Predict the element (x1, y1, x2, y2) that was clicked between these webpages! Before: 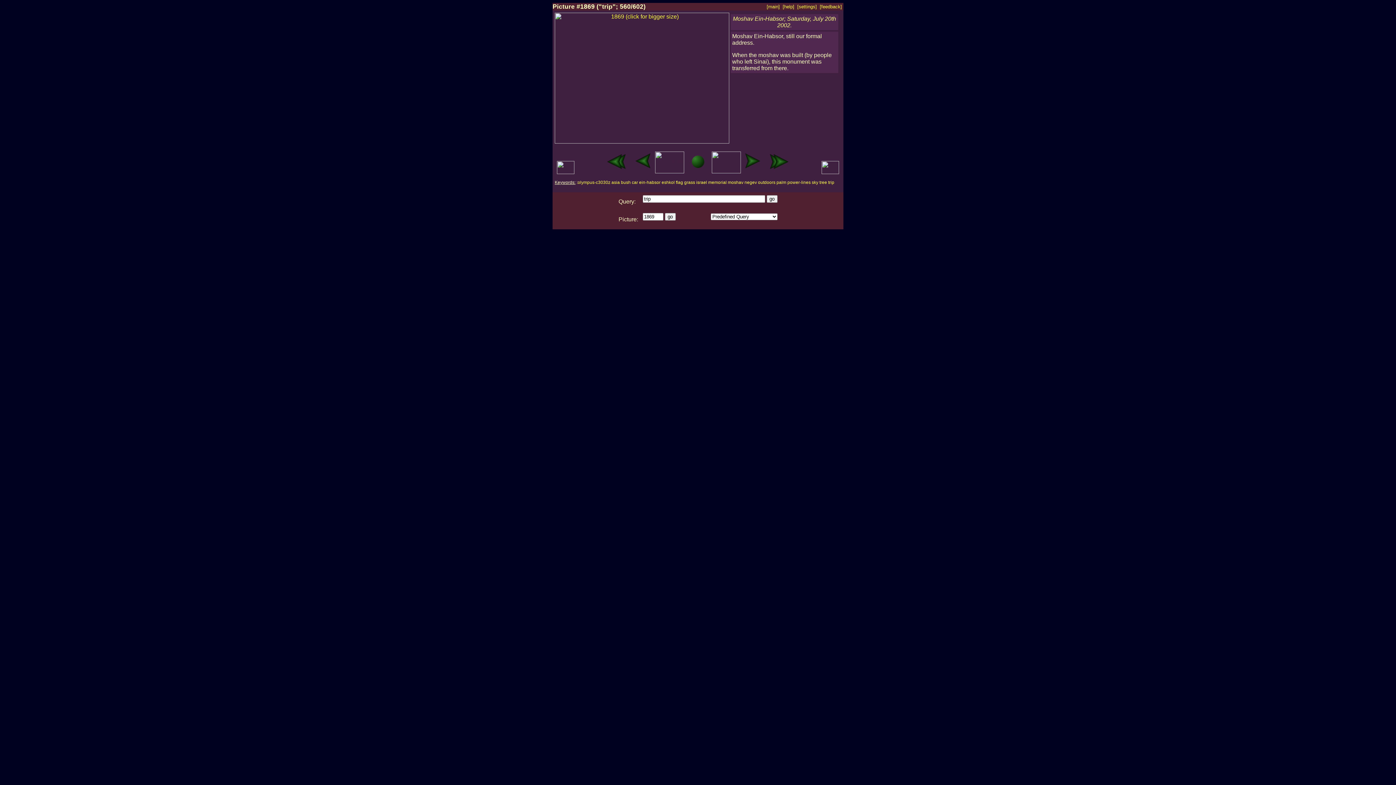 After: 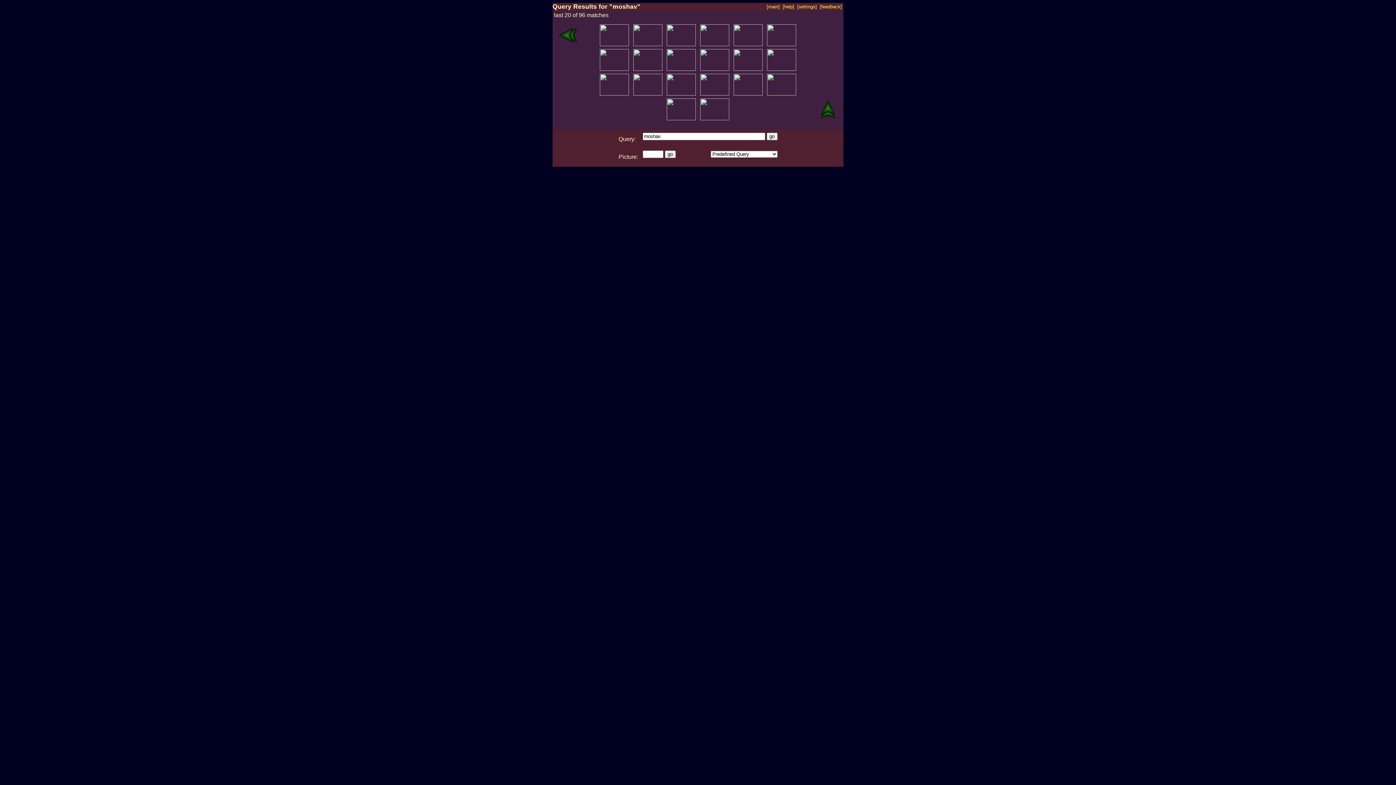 Action: bbox: (728, 180, 743, 185) label: moshav